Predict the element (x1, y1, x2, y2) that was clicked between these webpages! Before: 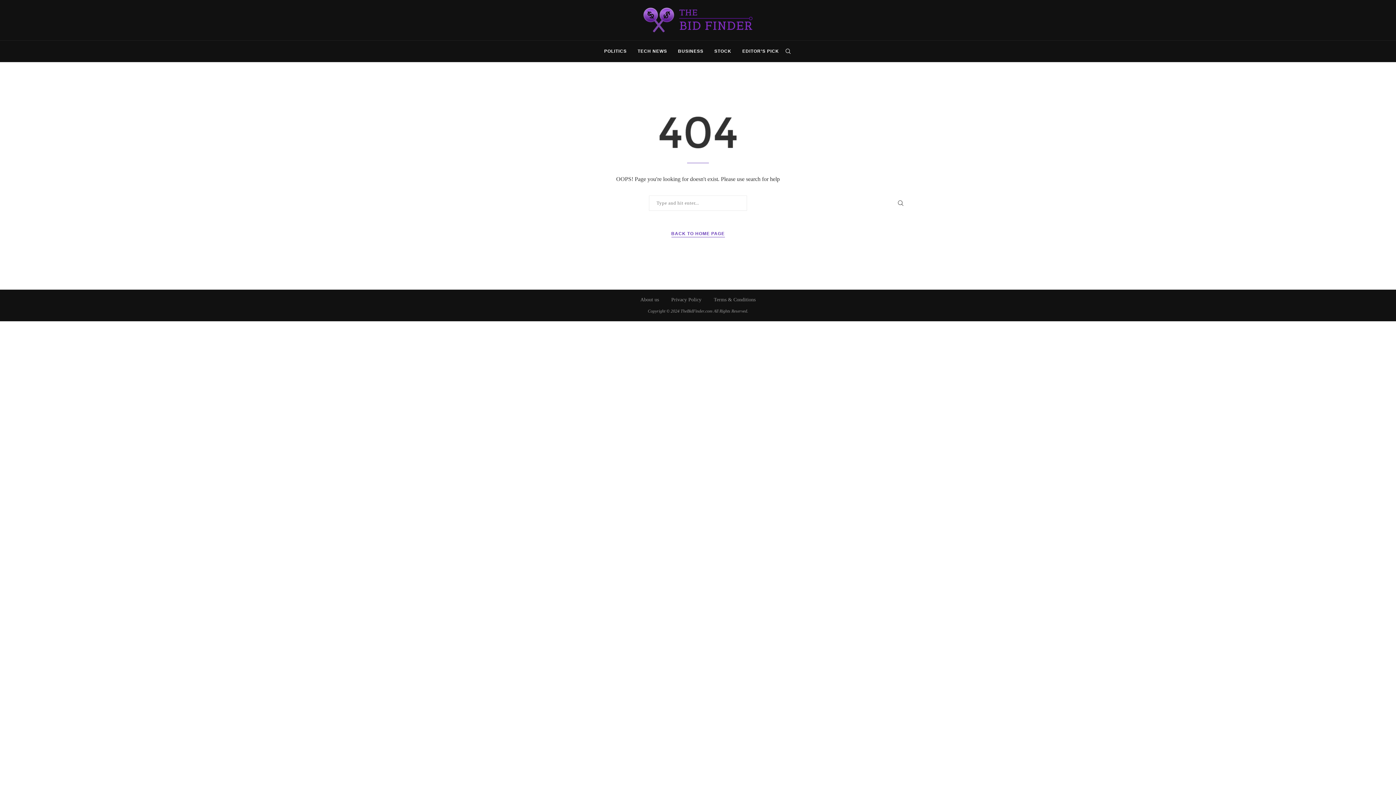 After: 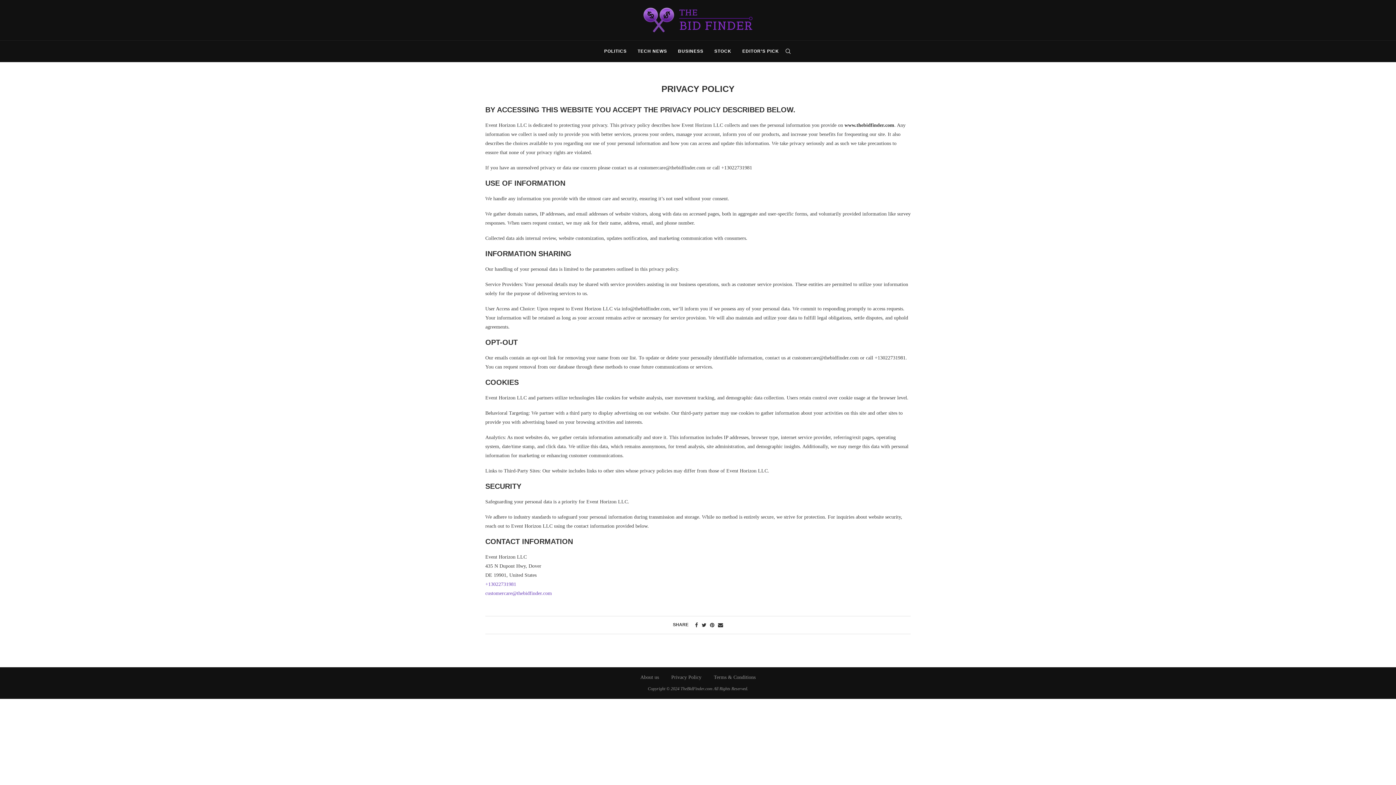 Action: label: Privacy Policy bbox: (671, 297, 701, 302)